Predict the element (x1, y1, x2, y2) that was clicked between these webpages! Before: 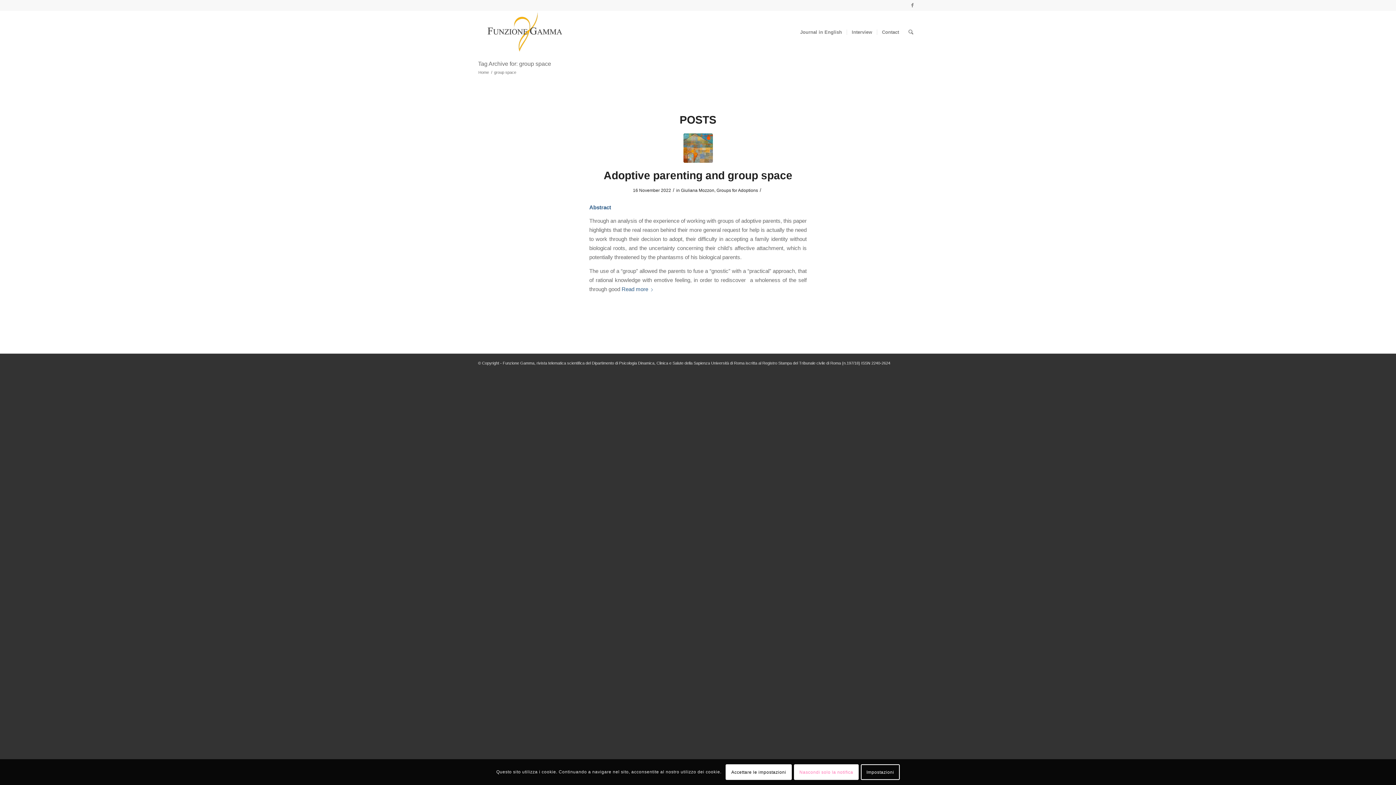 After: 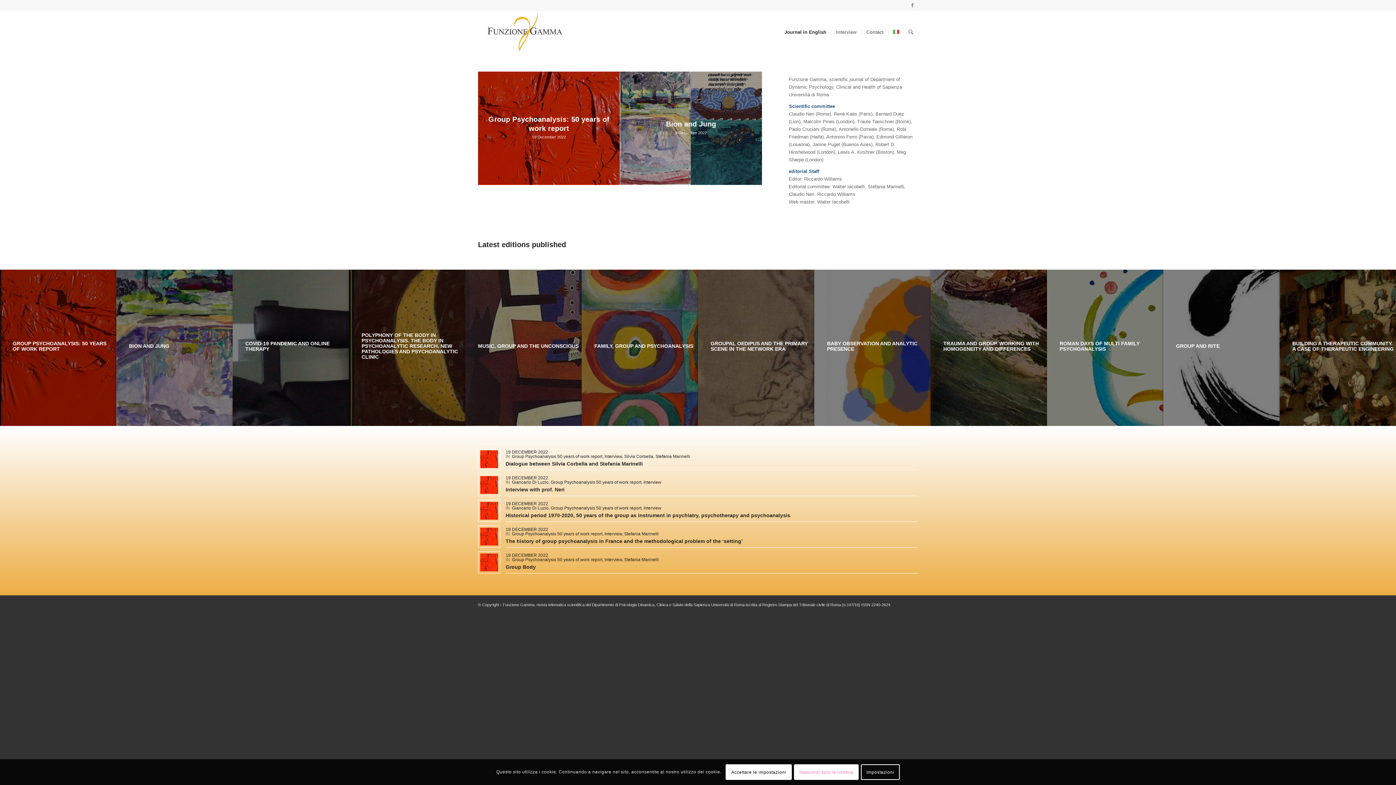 Action: bbox: (478, 10, 571, 53)